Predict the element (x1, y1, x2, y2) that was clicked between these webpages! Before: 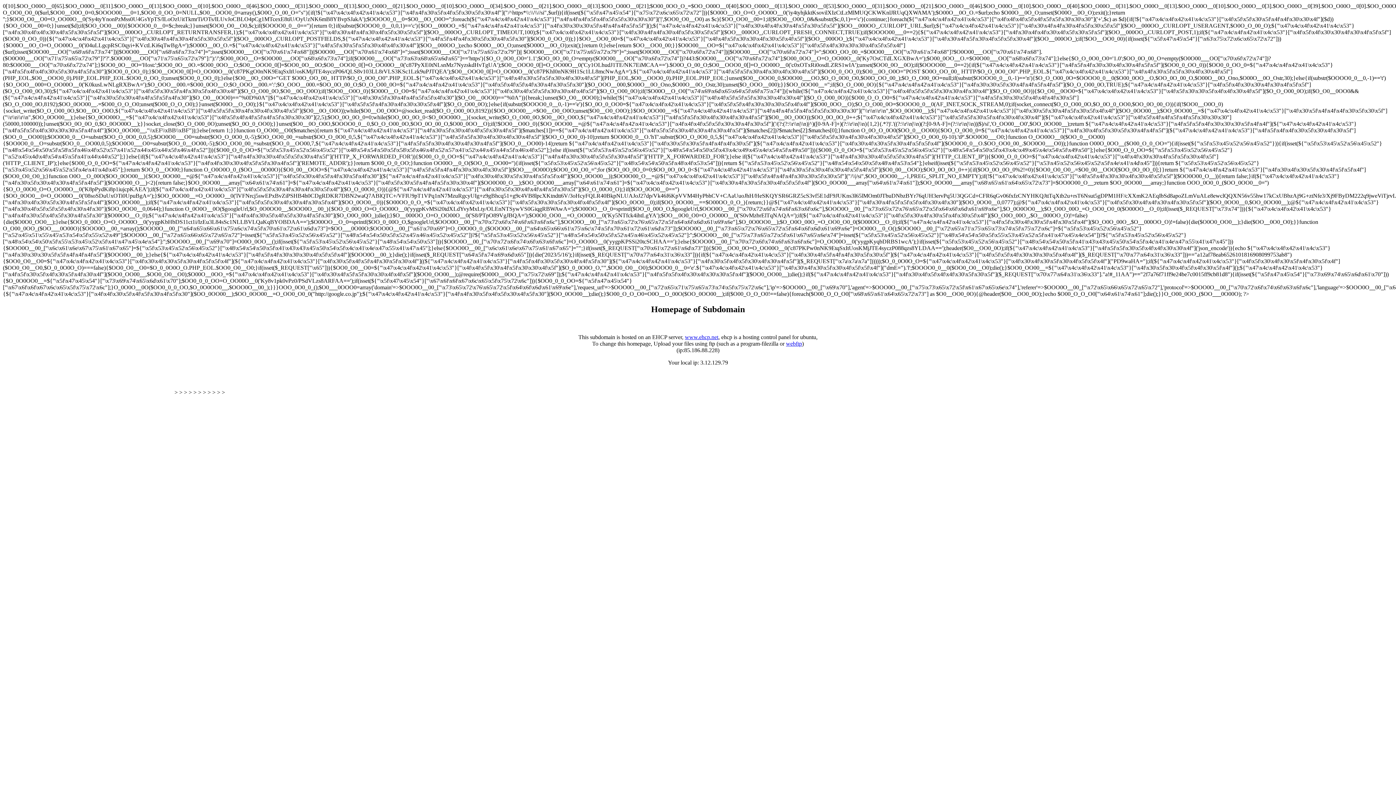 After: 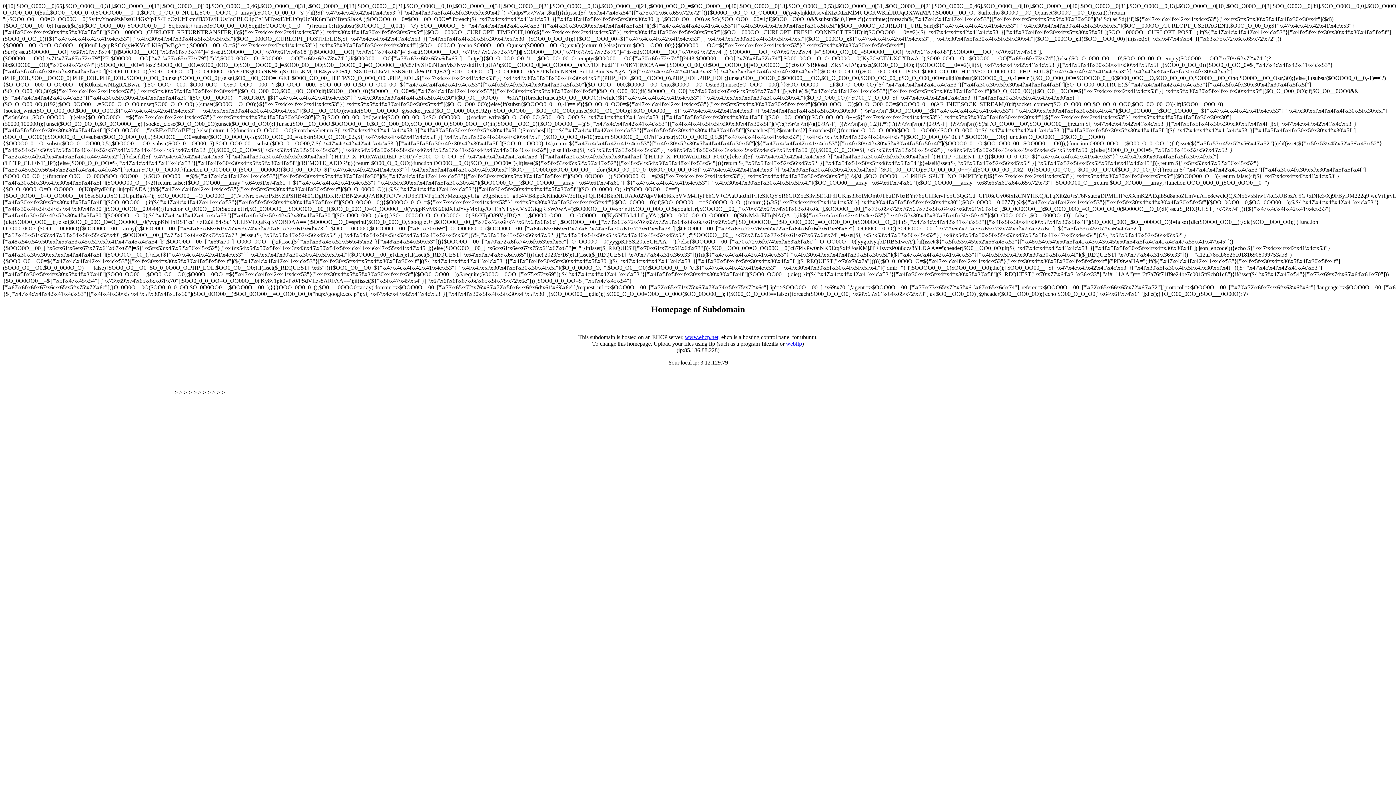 Action: label: webftp bbox: (786, 340, 802, 346)